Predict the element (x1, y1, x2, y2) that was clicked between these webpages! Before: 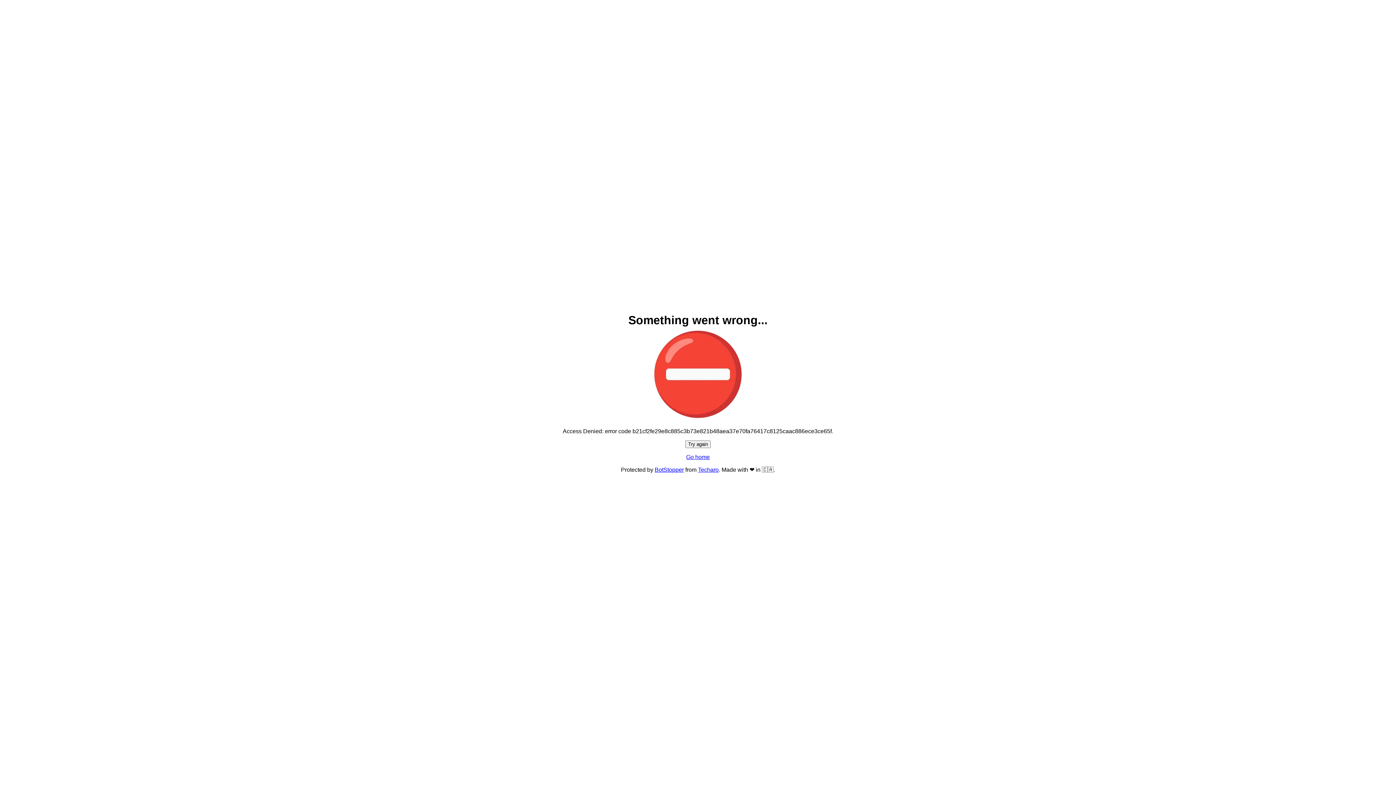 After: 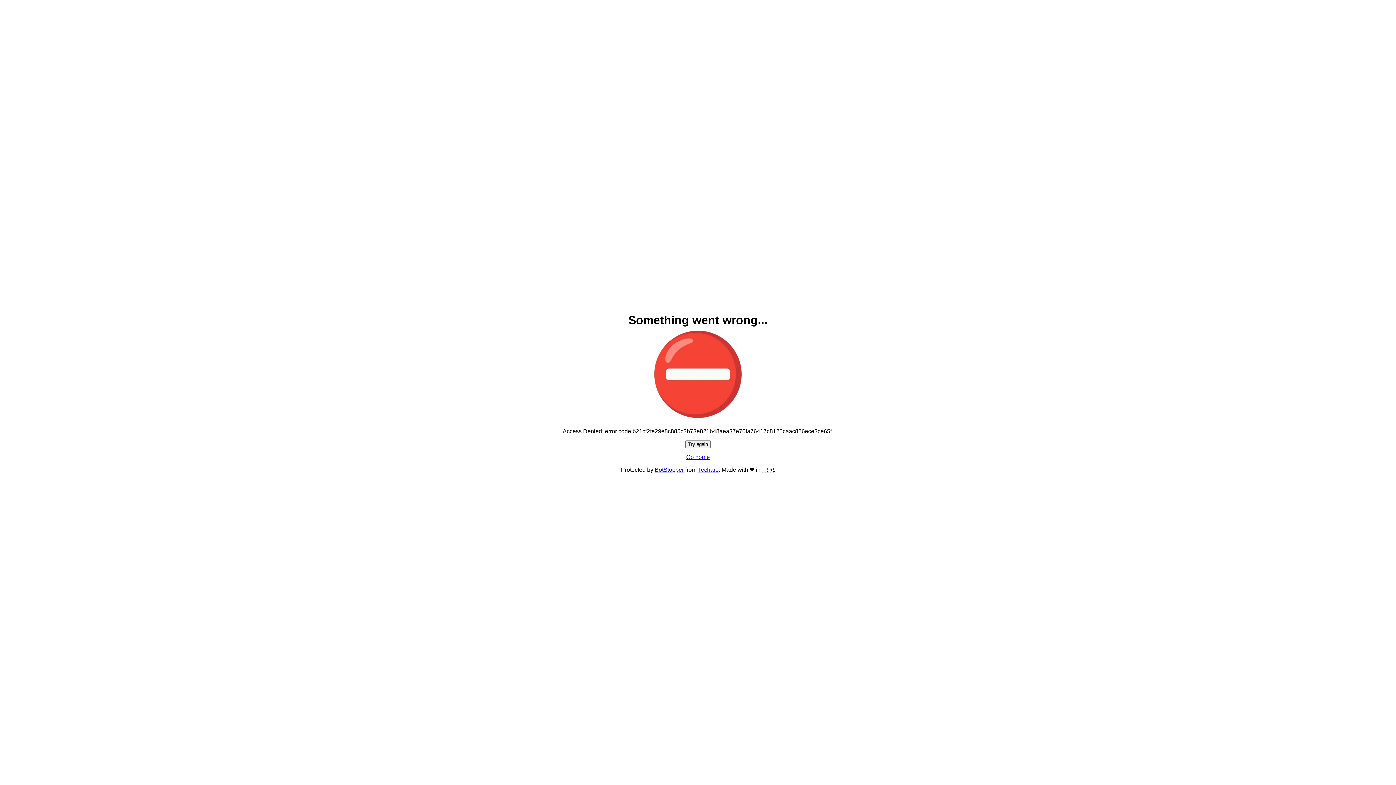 Action: label: Go home bbox: (686, 454, 710, 460)